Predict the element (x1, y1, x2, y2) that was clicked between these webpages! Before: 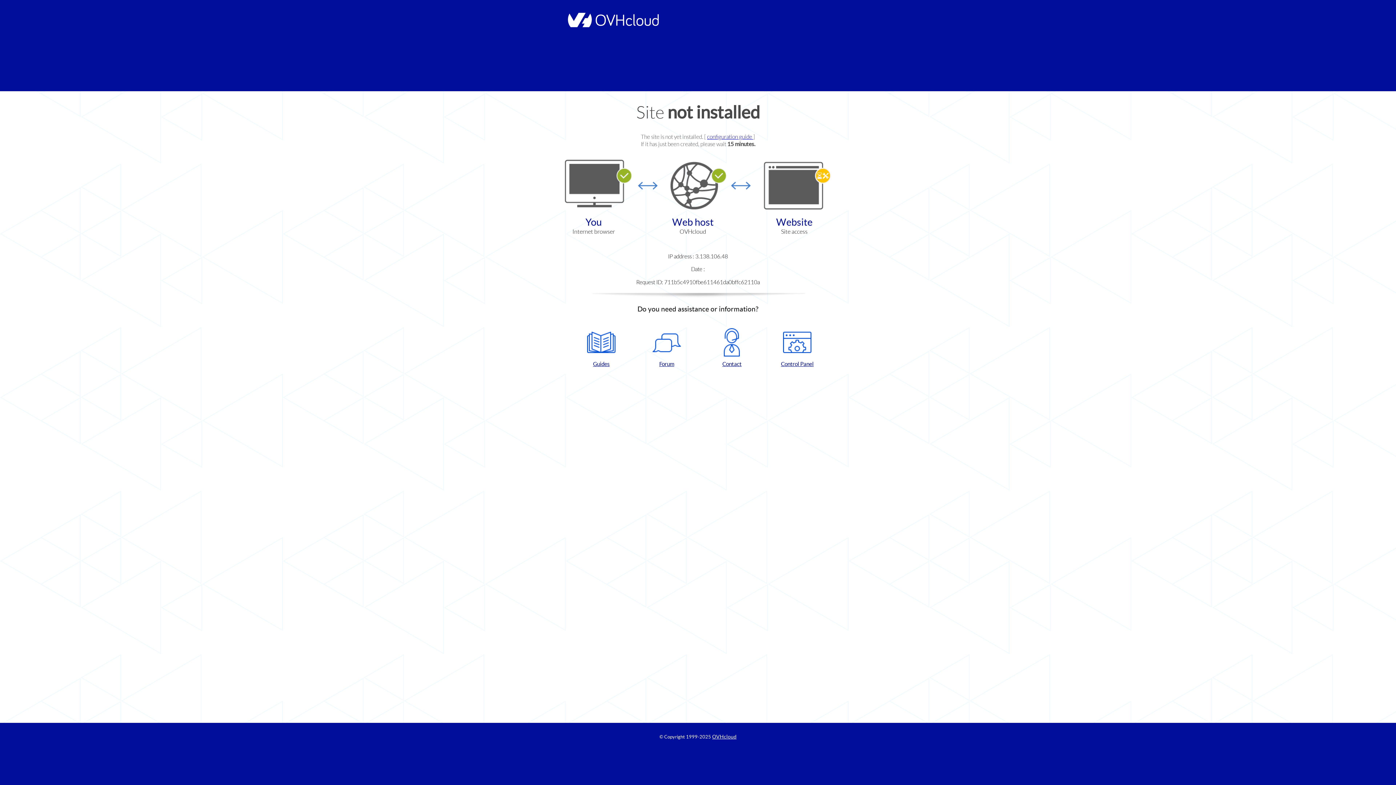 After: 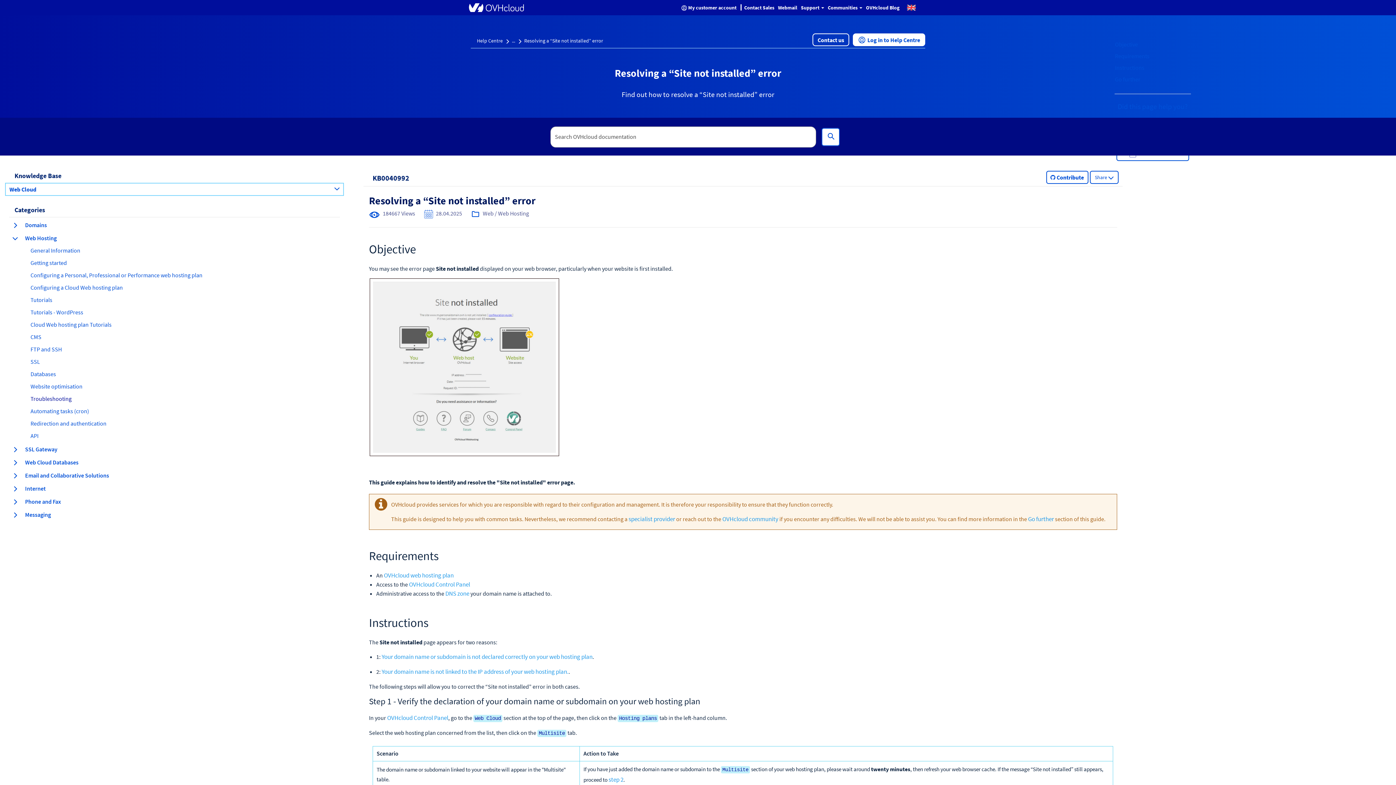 Action: bbox: (707, 133, 753, 140) label: configuration guide 